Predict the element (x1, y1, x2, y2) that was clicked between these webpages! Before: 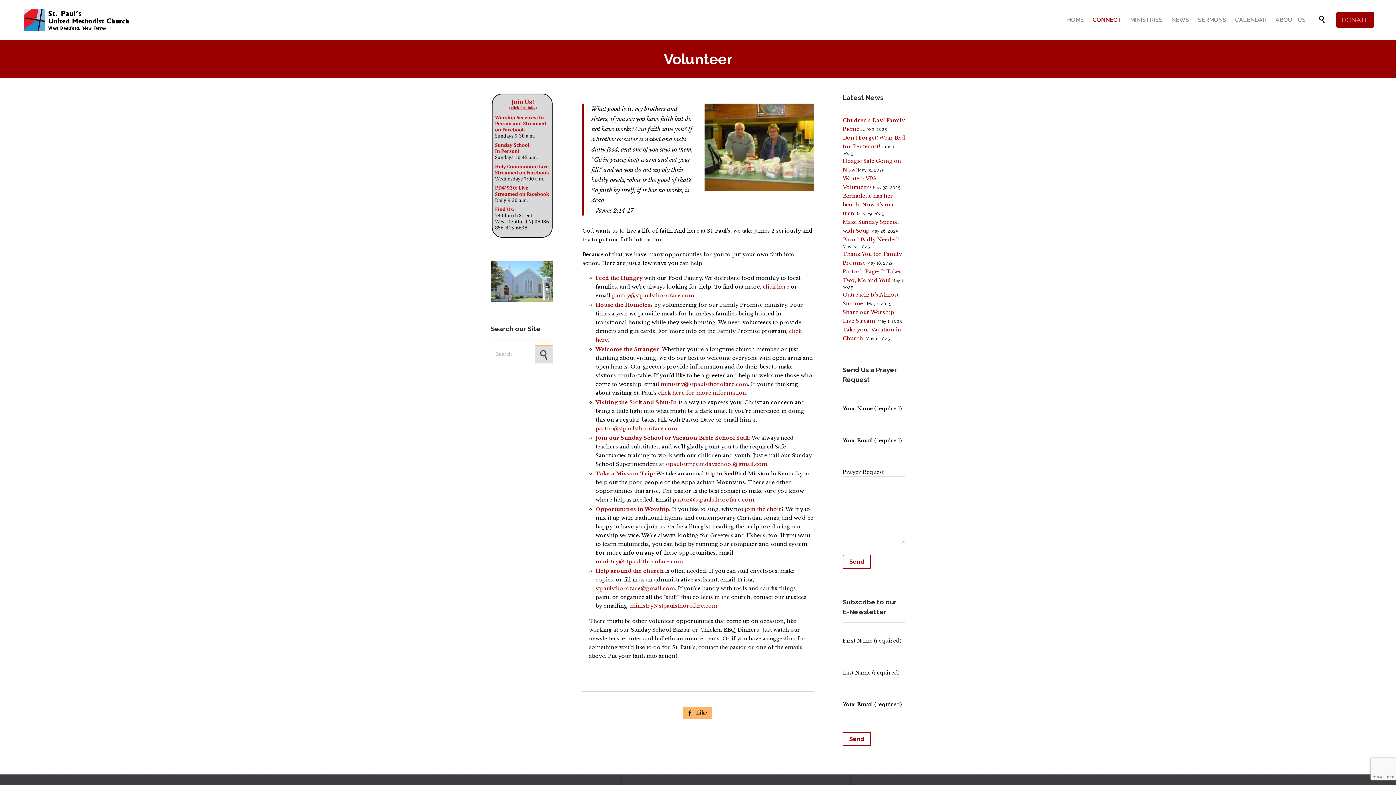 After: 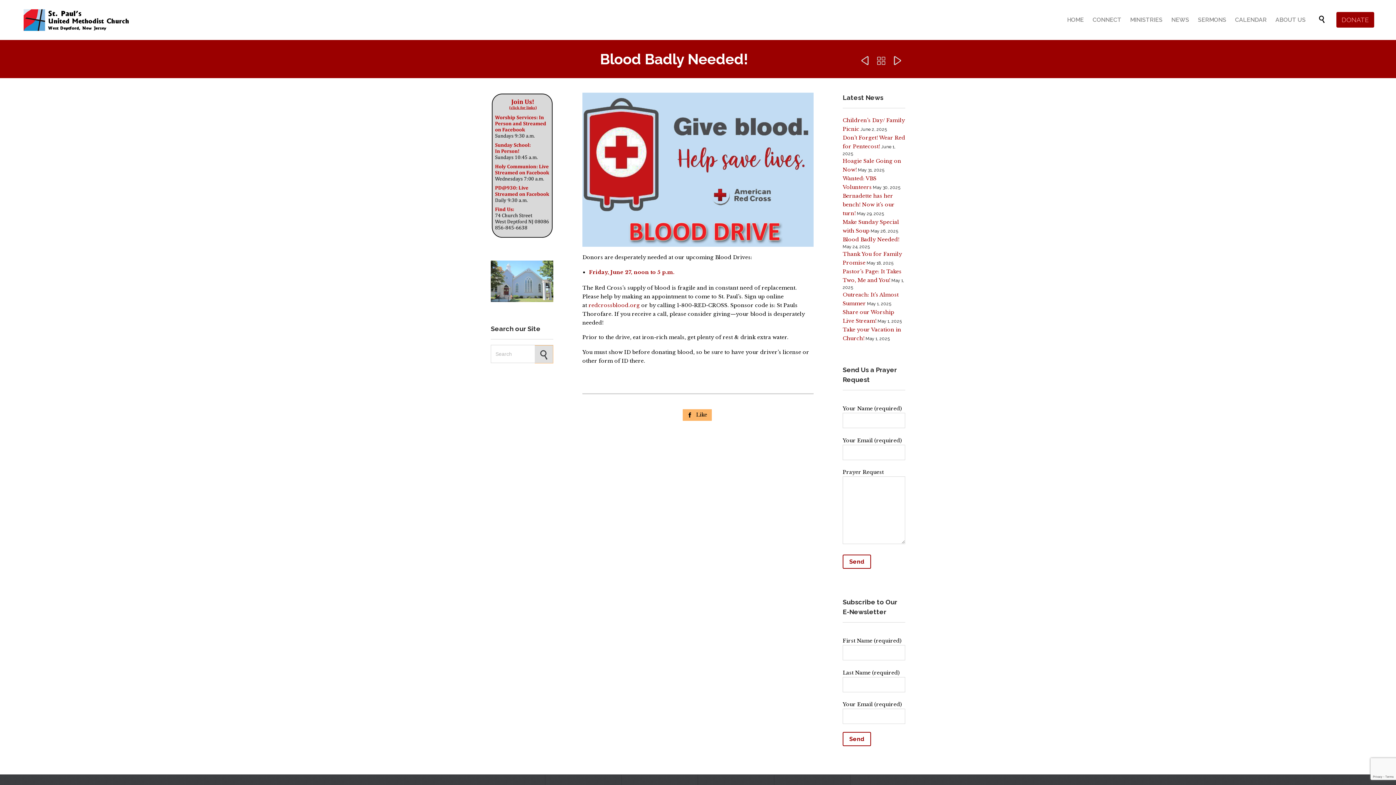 Action: bbox: (842, 236, 899, 242) label: Blood Badly Needed!